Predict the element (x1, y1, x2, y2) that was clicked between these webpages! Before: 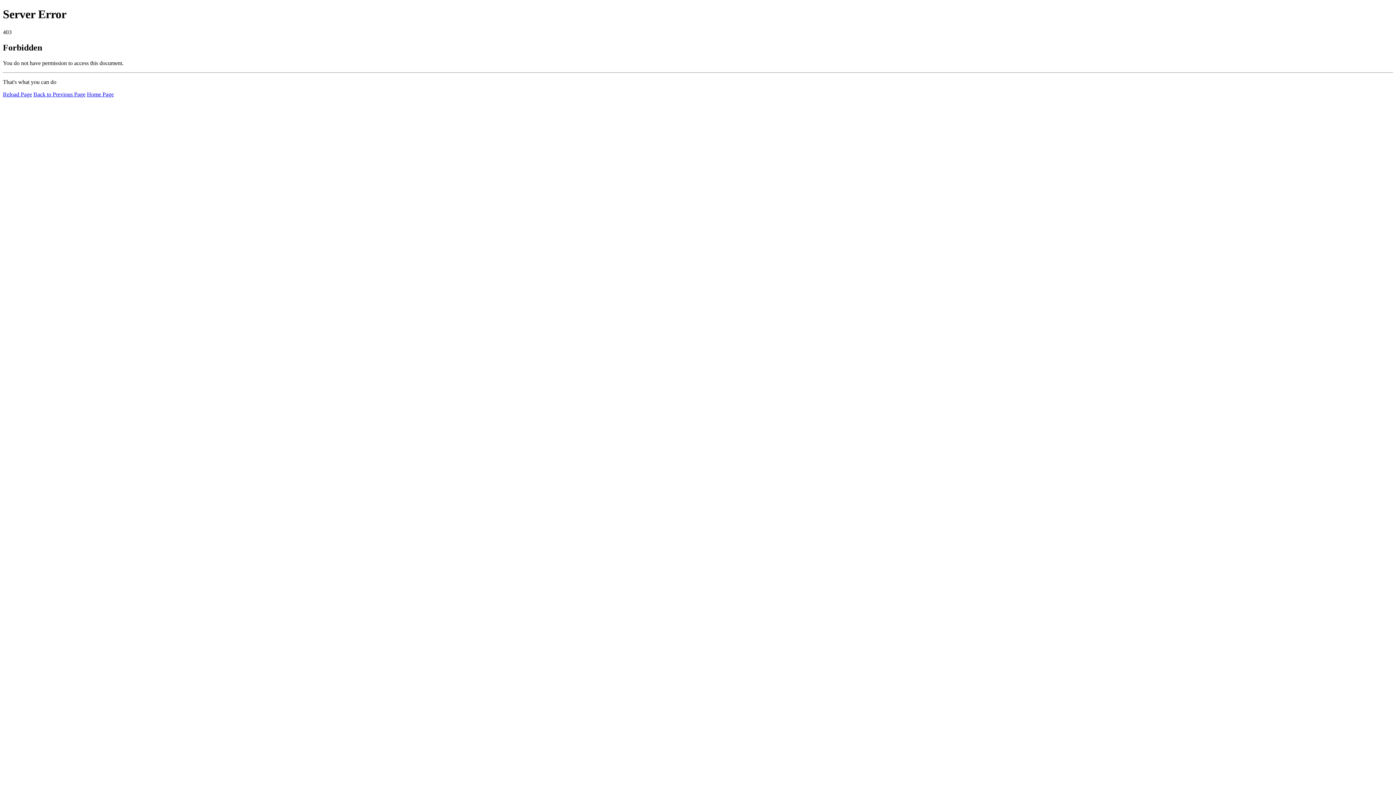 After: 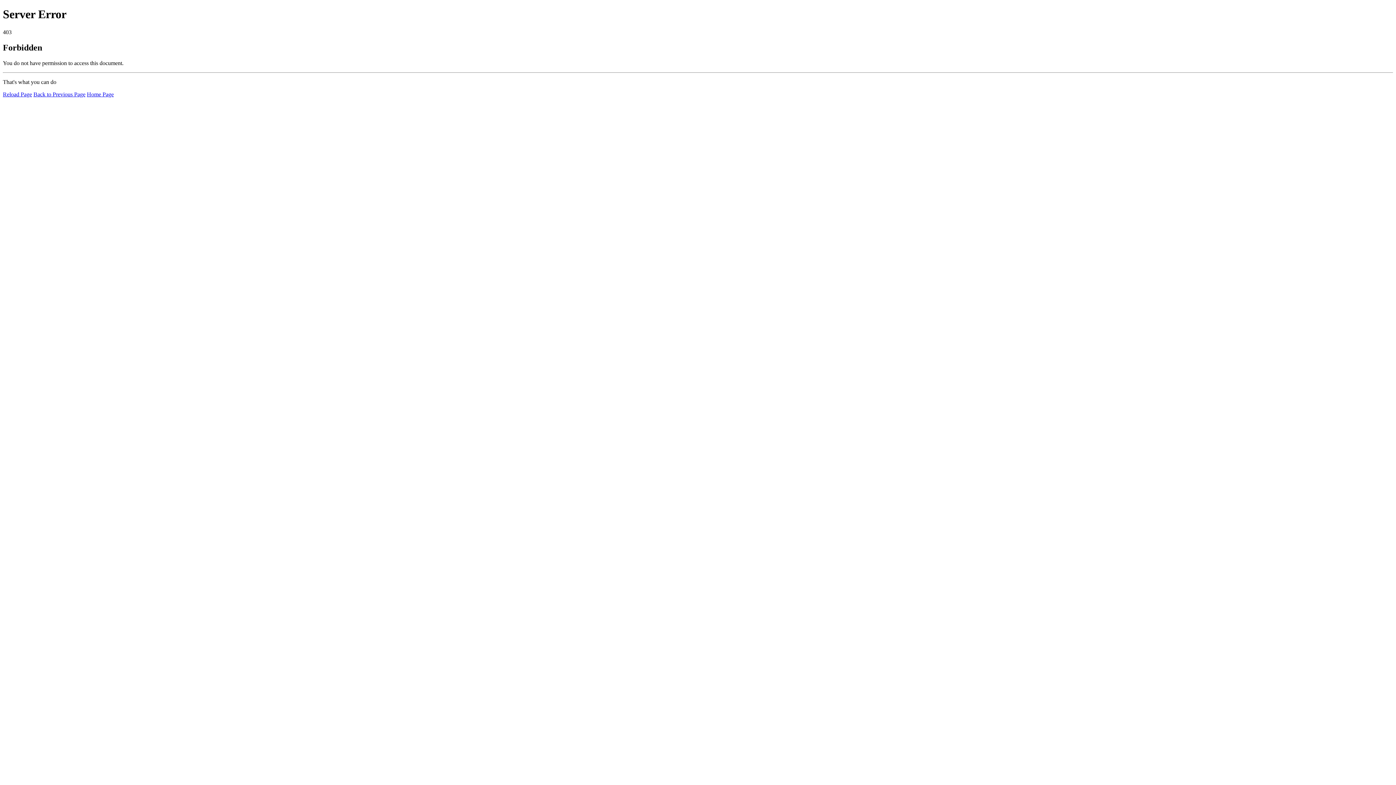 Action: label: Reload Page bbox: (2, 91, 32, 97)